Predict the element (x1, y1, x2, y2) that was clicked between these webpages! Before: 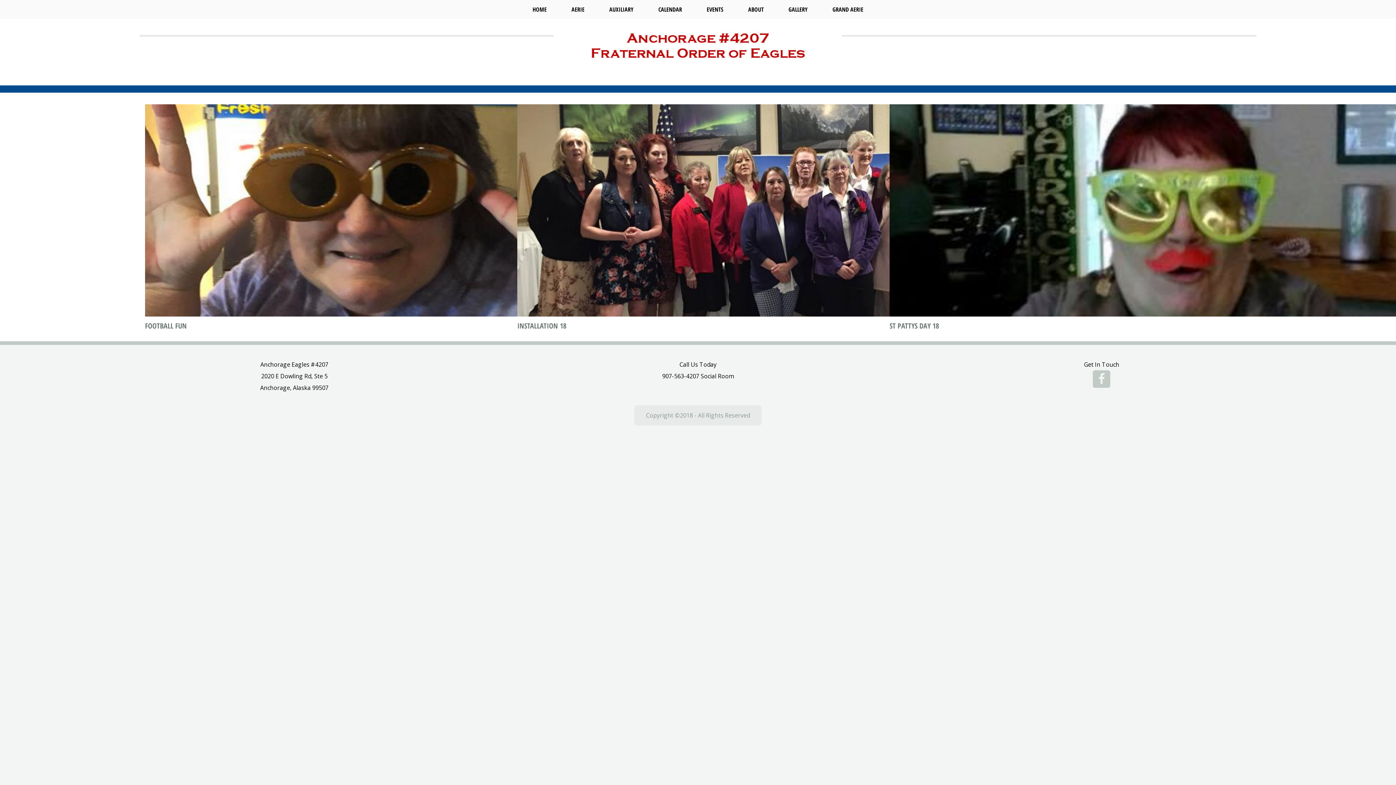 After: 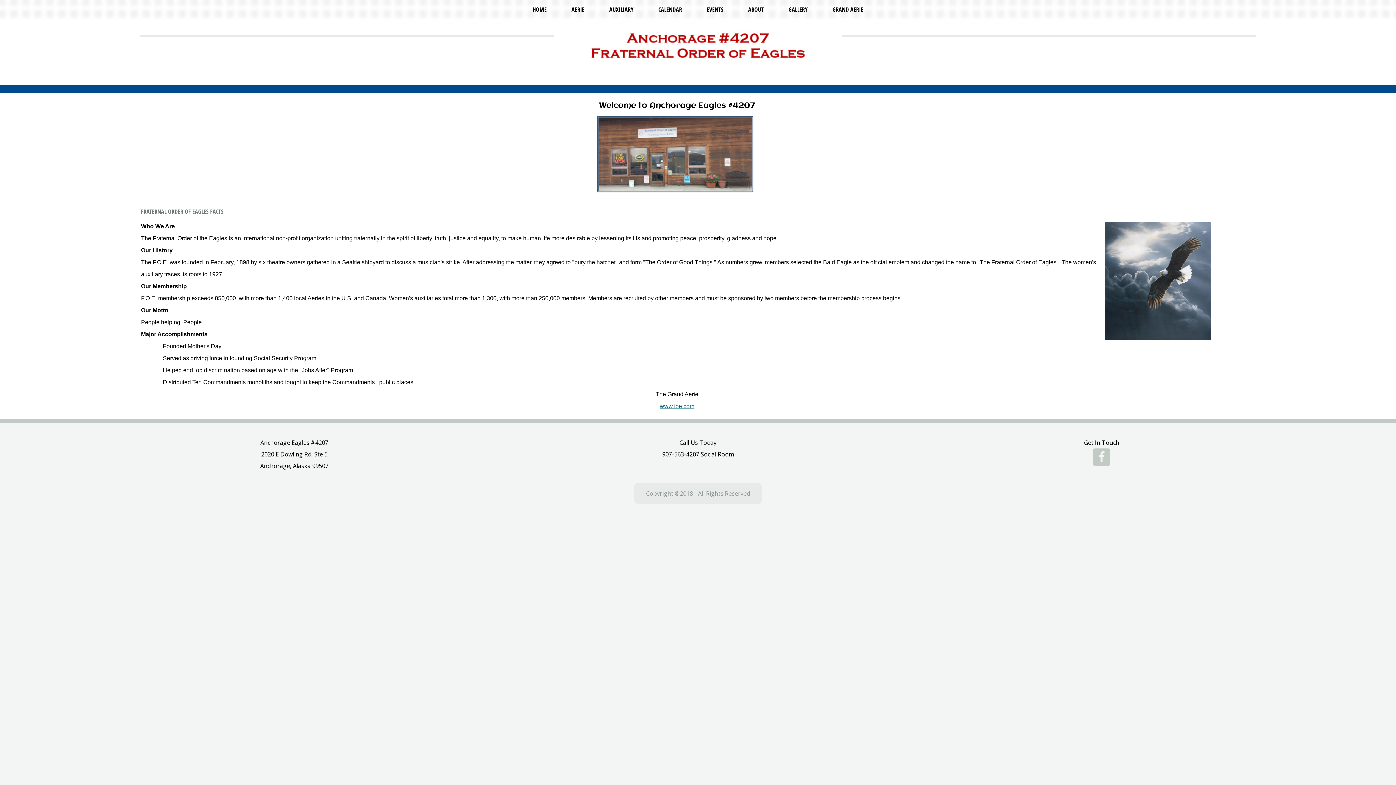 Action: bbox: (739, -2, 772, 20) label: ABOUT